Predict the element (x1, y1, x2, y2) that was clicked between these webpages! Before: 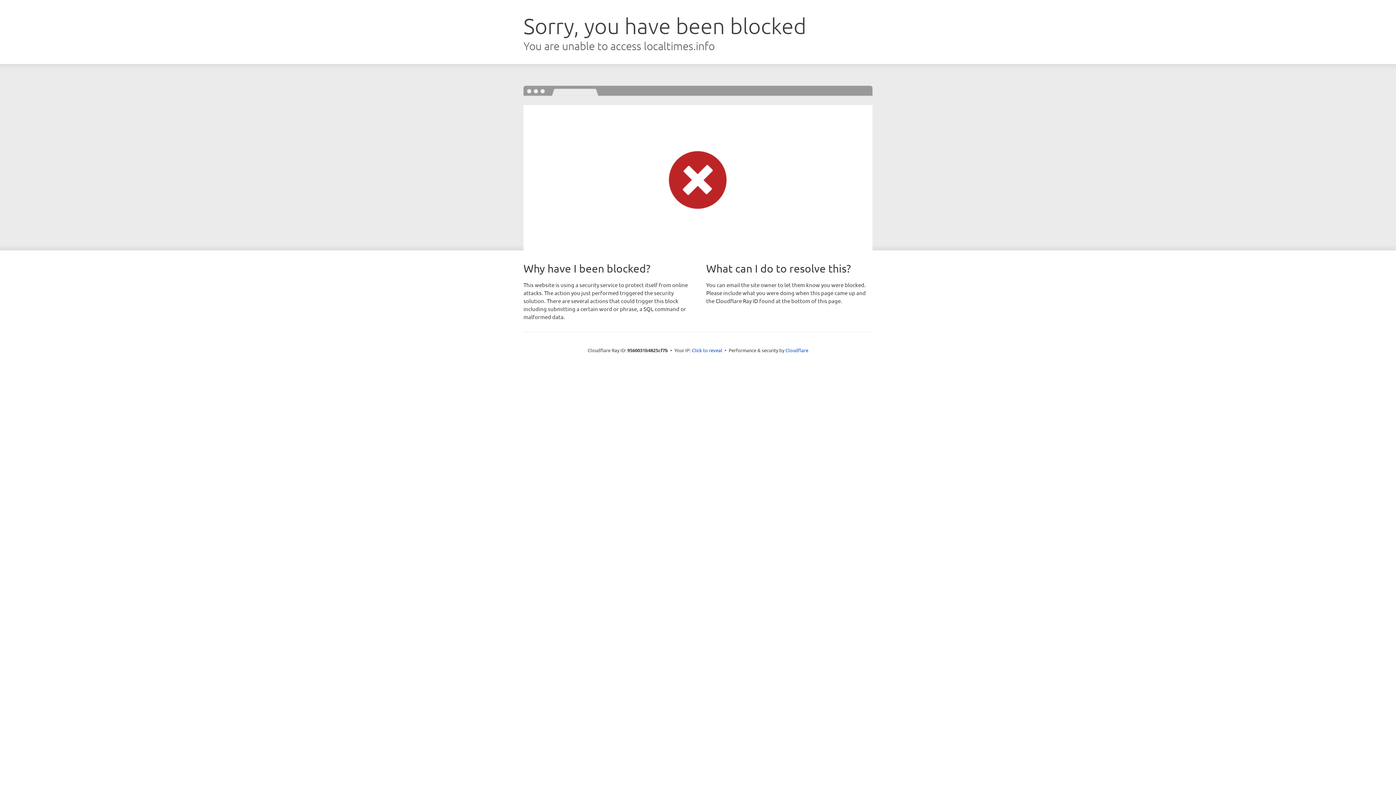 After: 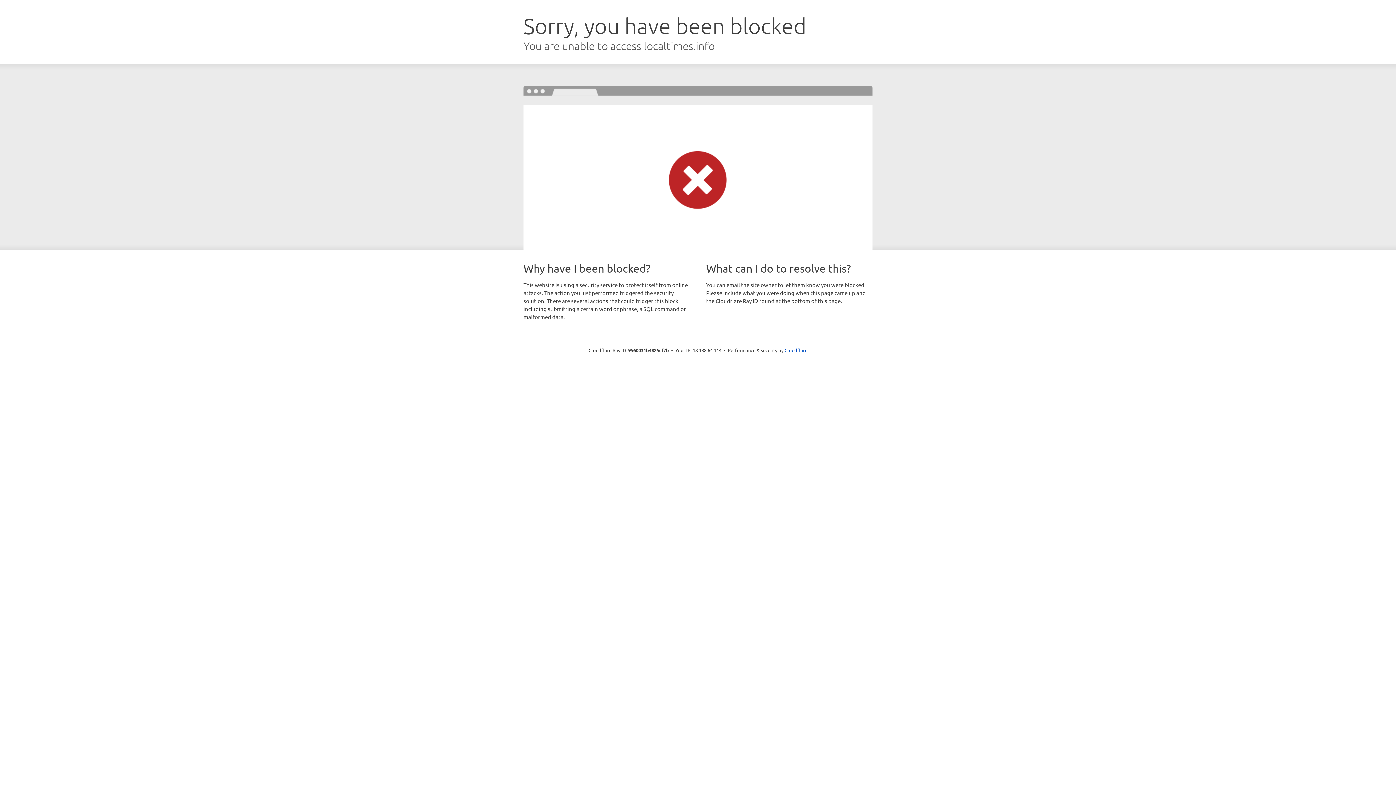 Action: bbox: (692, 346, 722, 353) label: Click to reveal